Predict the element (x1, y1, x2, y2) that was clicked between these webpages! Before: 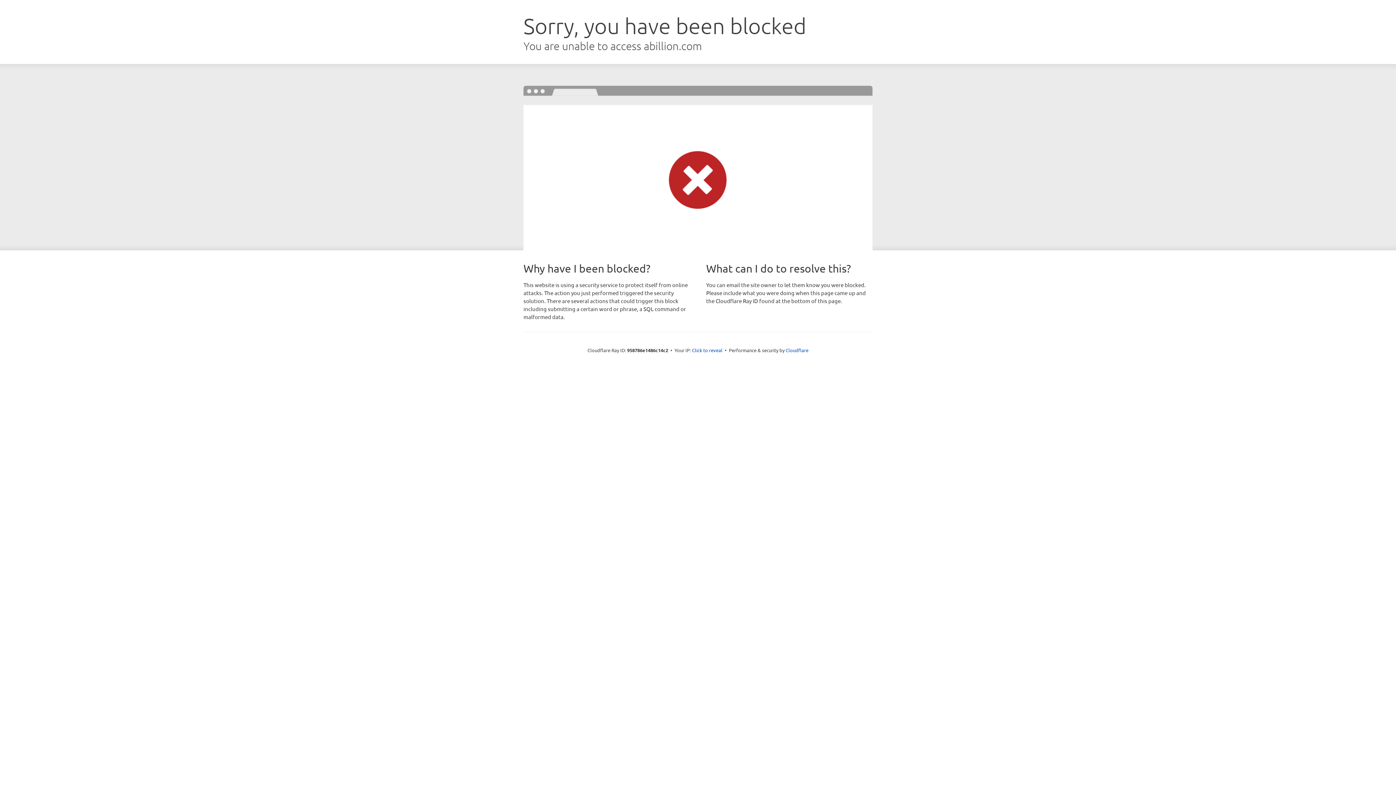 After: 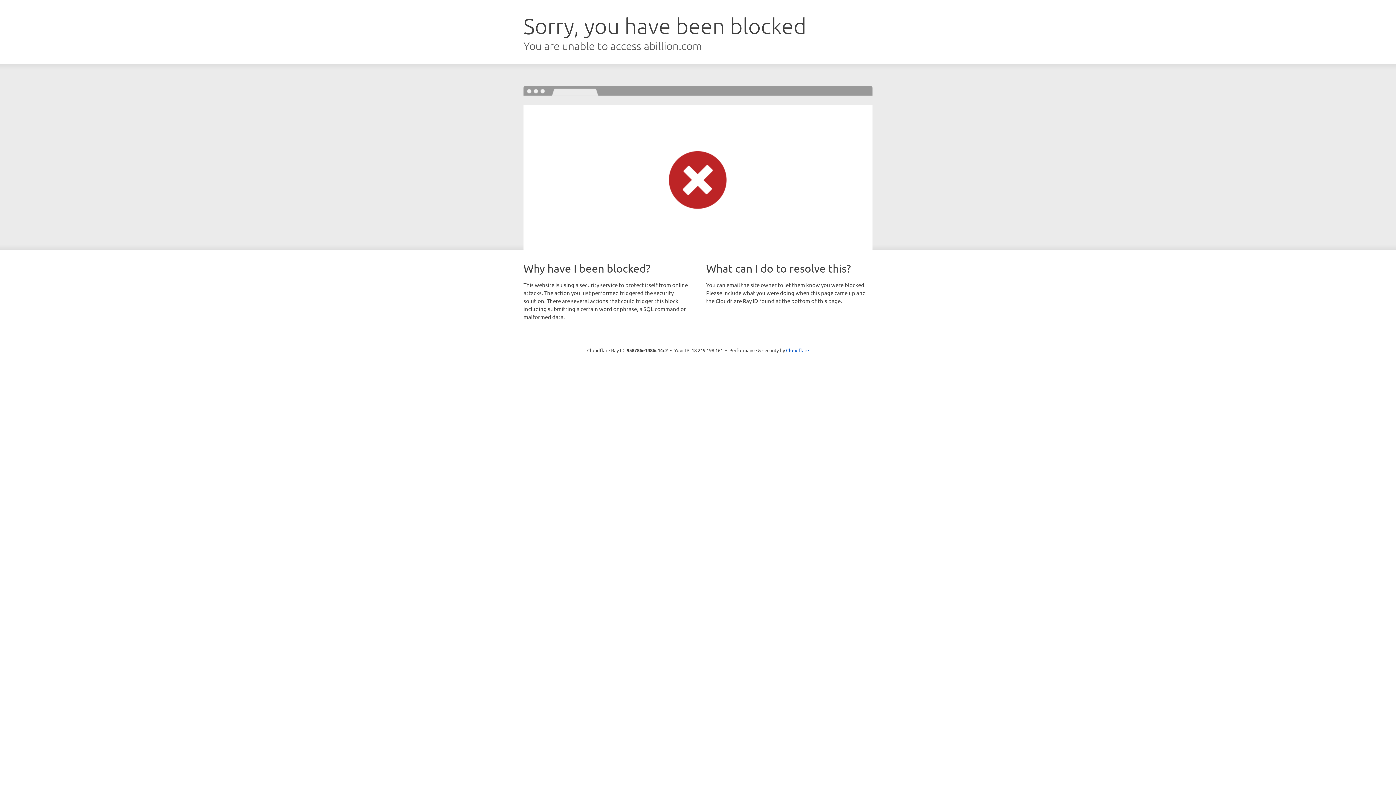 Action: label: Click to reveal bbox: (692, 346, 722, 353)